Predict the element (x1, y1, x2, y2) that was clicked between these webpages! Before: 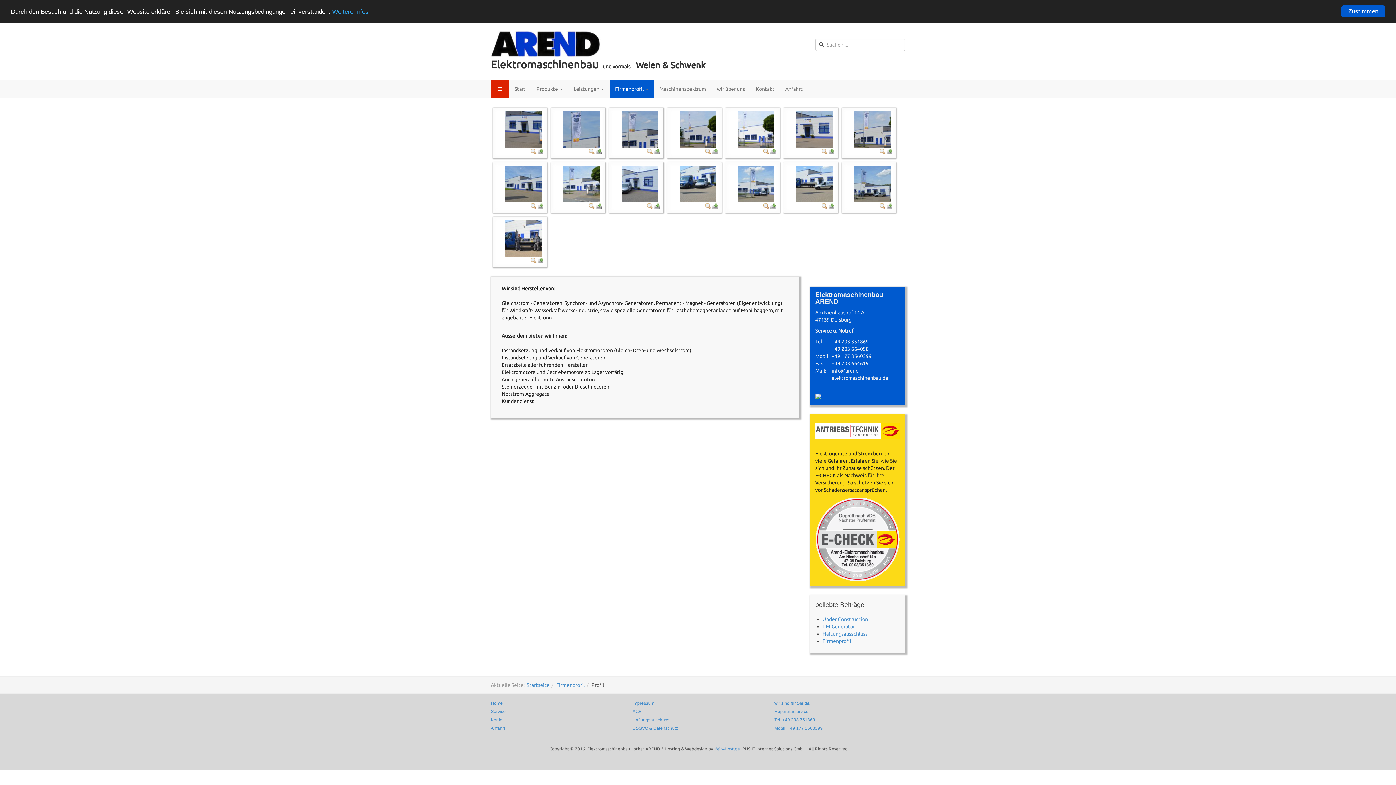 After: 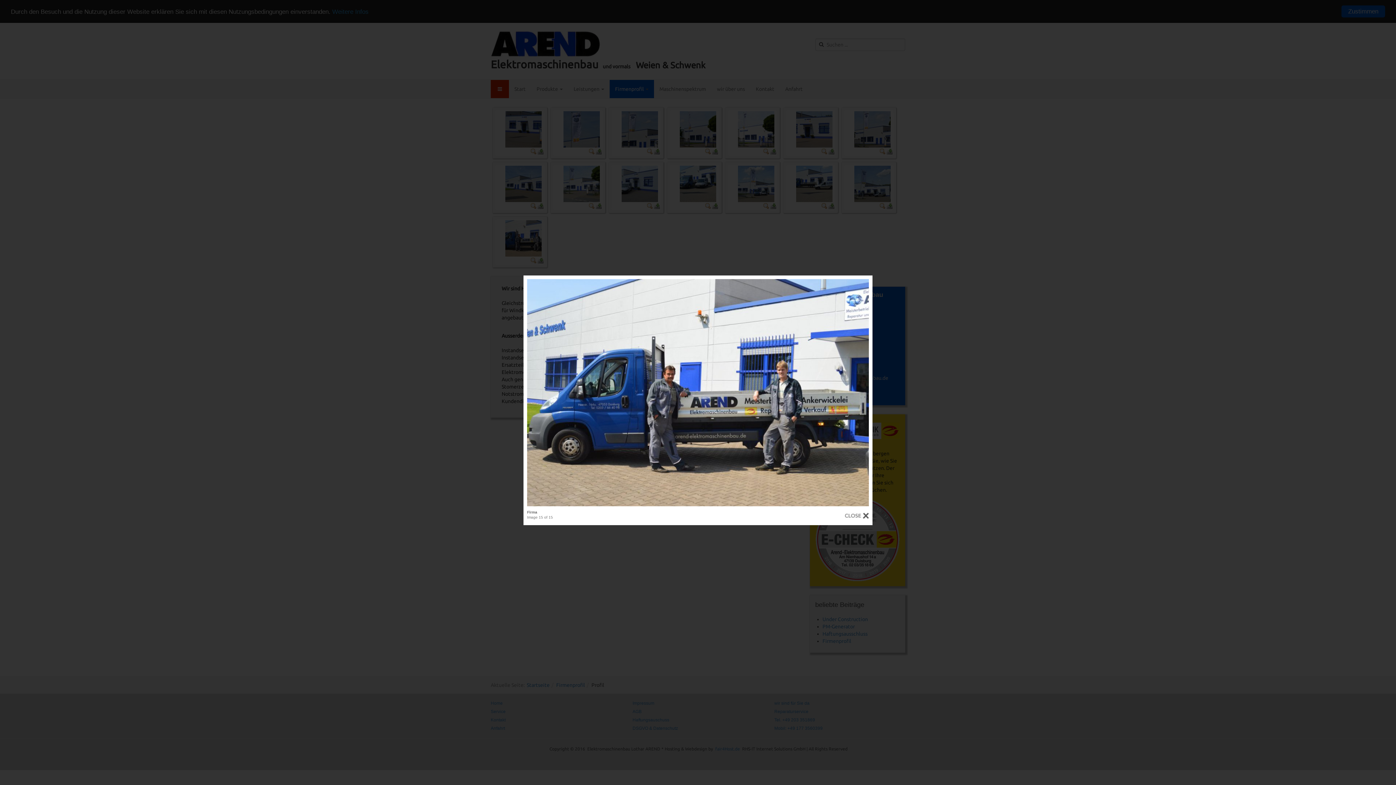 Action: bbox: (505, 235, 541, 240)